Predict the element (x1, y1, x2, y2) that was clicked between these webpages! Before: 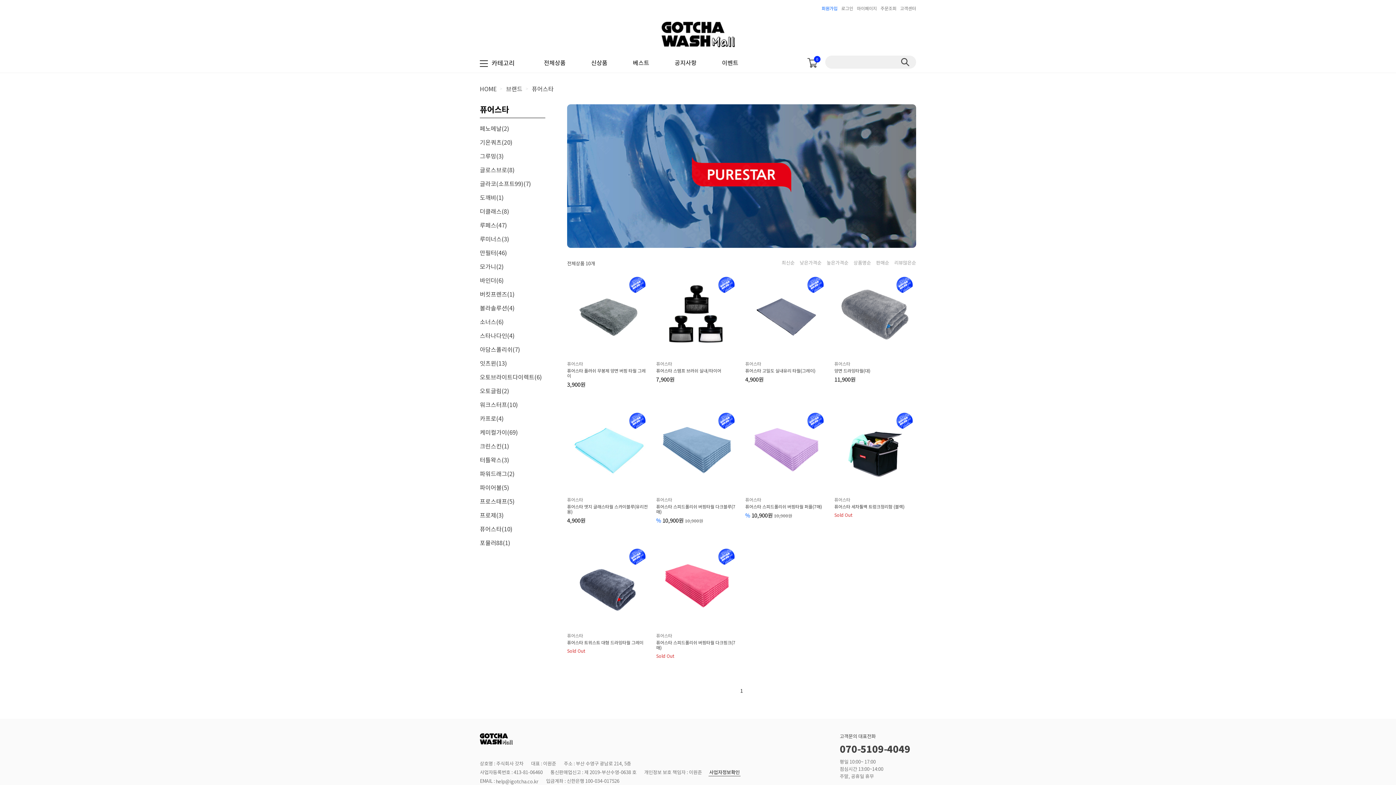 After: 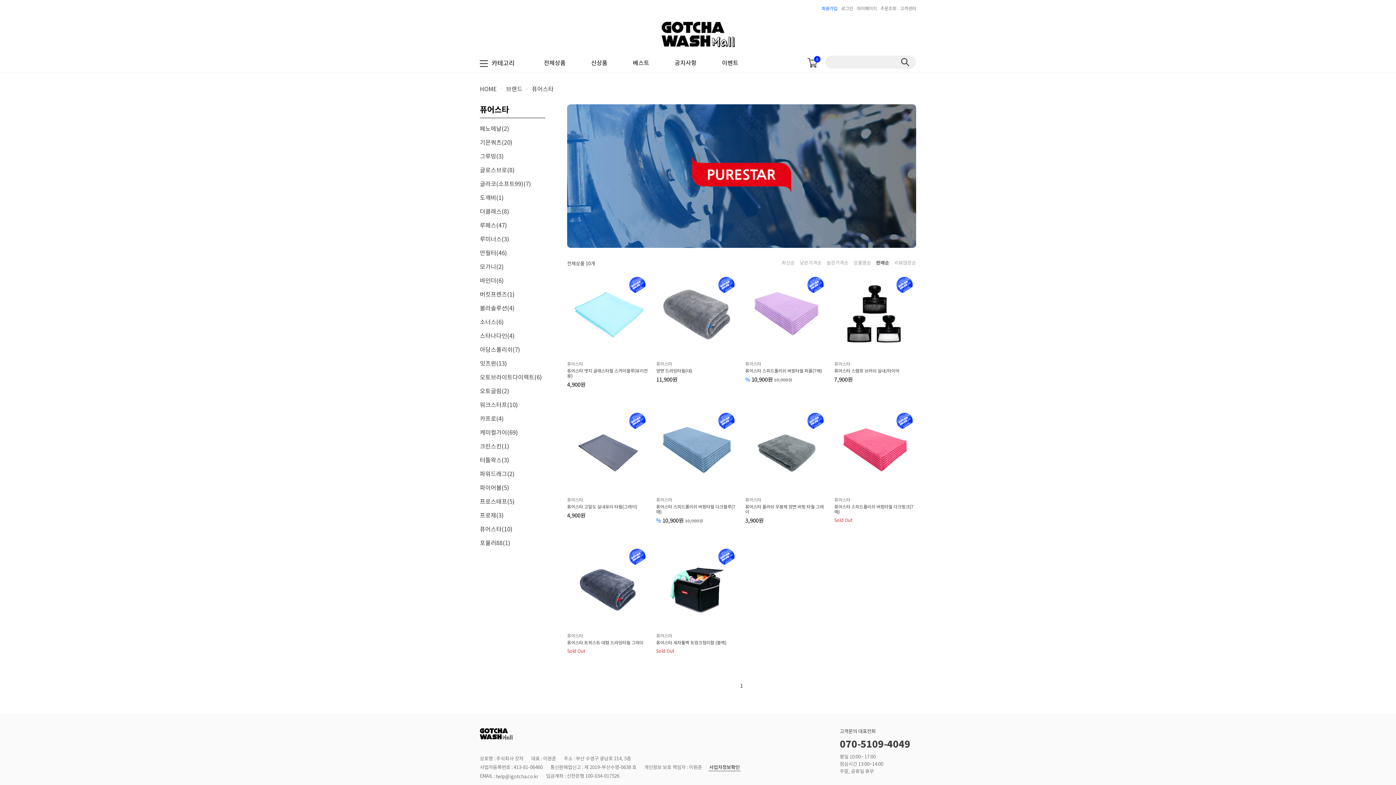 Action: bbox: (876, 260, 889, 265) label: 판매순